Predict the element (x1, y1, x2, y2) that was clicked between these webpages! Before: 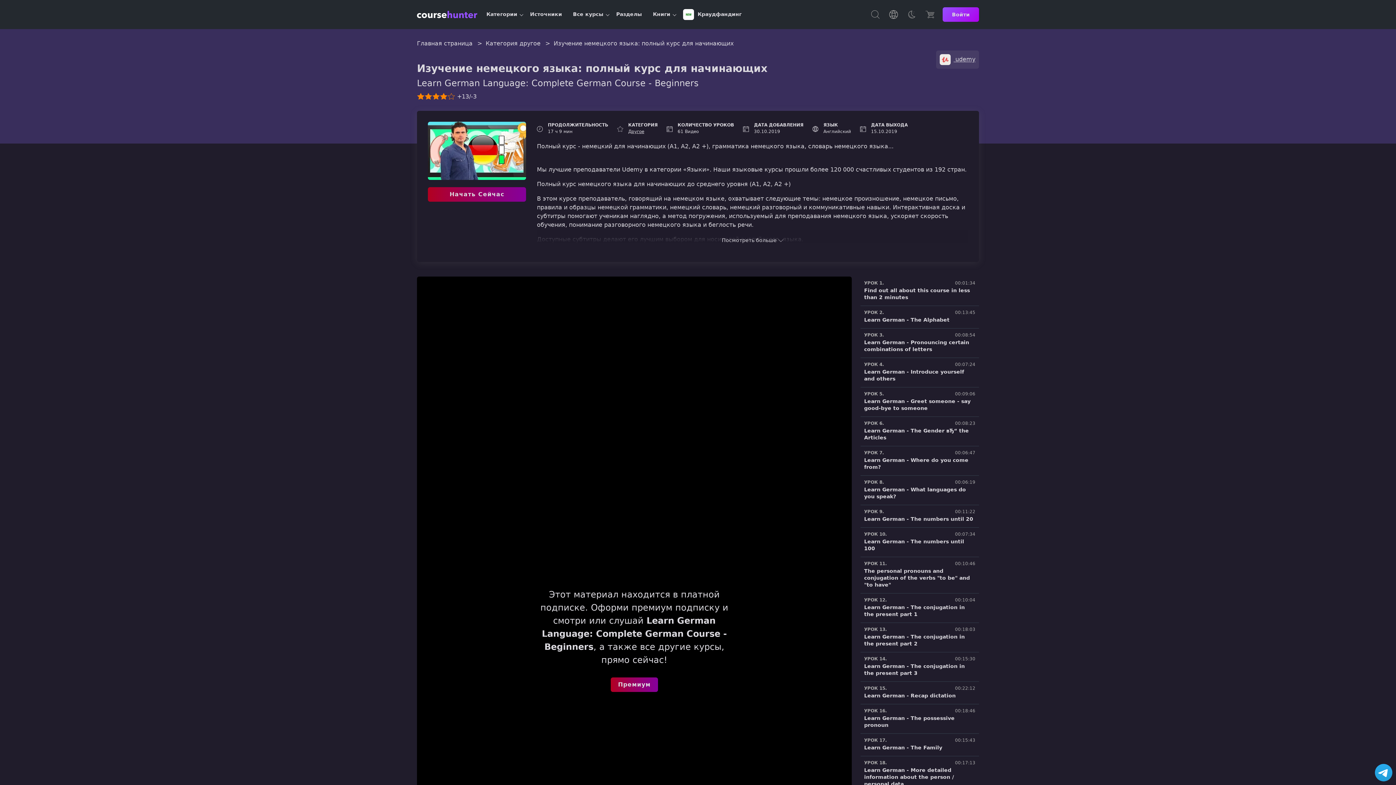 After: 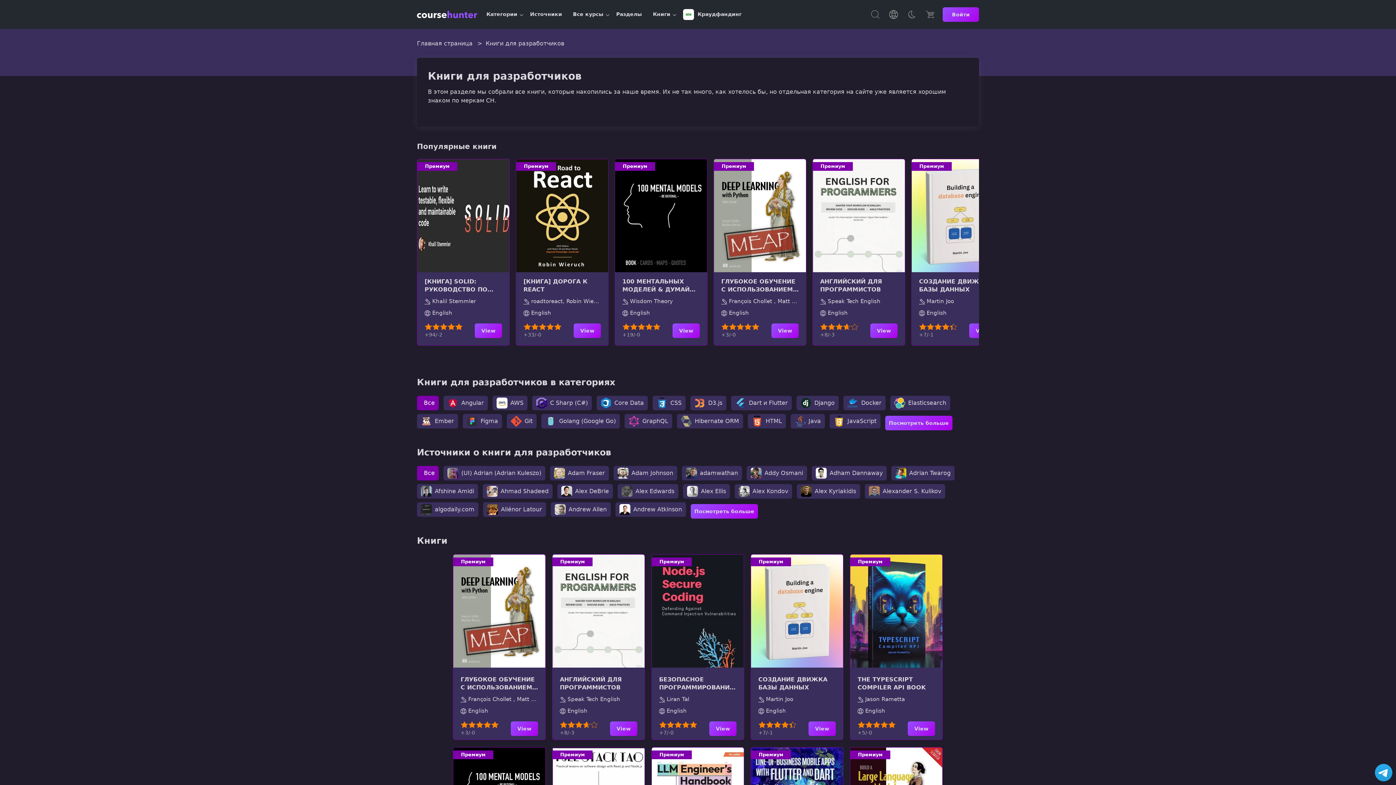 Action: label: Книги bbox: (653, 10, 670, 18)